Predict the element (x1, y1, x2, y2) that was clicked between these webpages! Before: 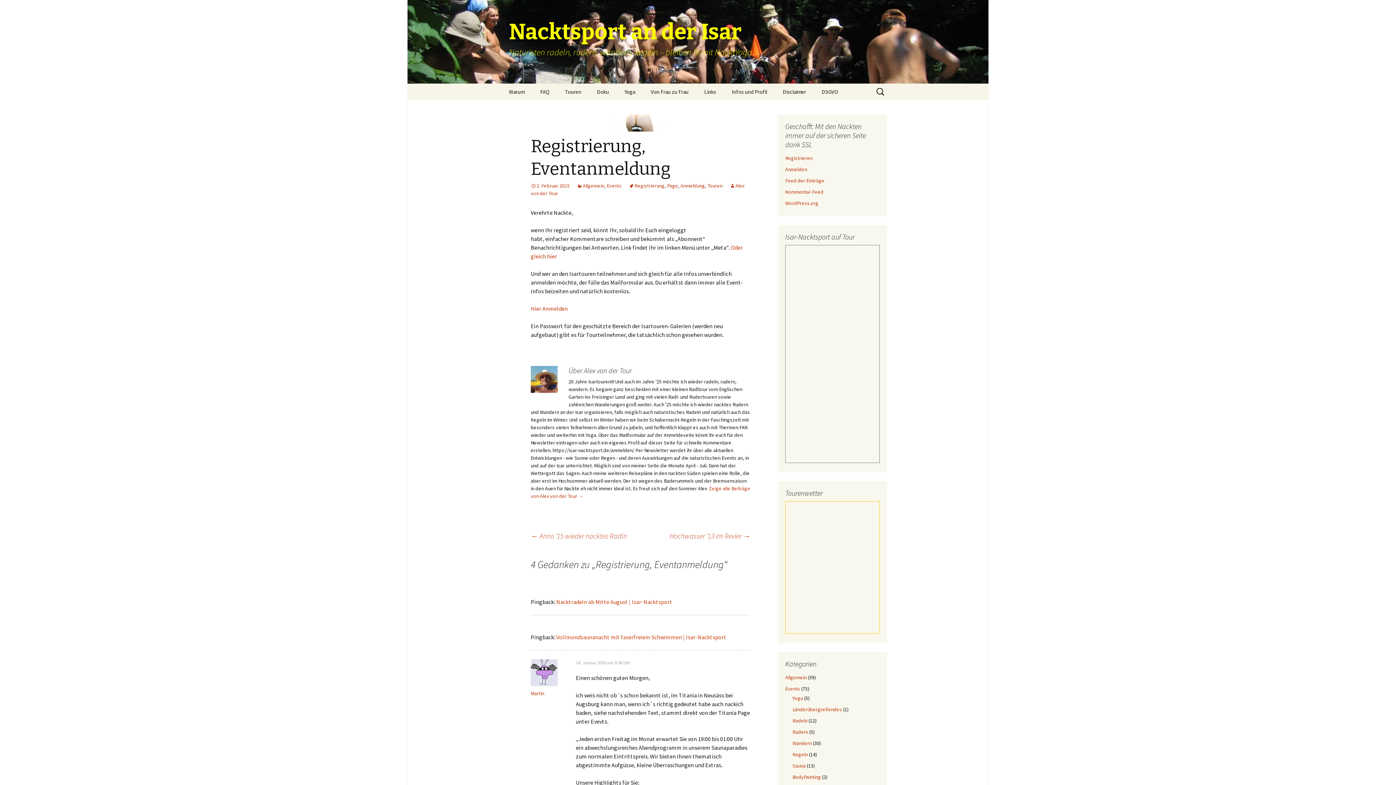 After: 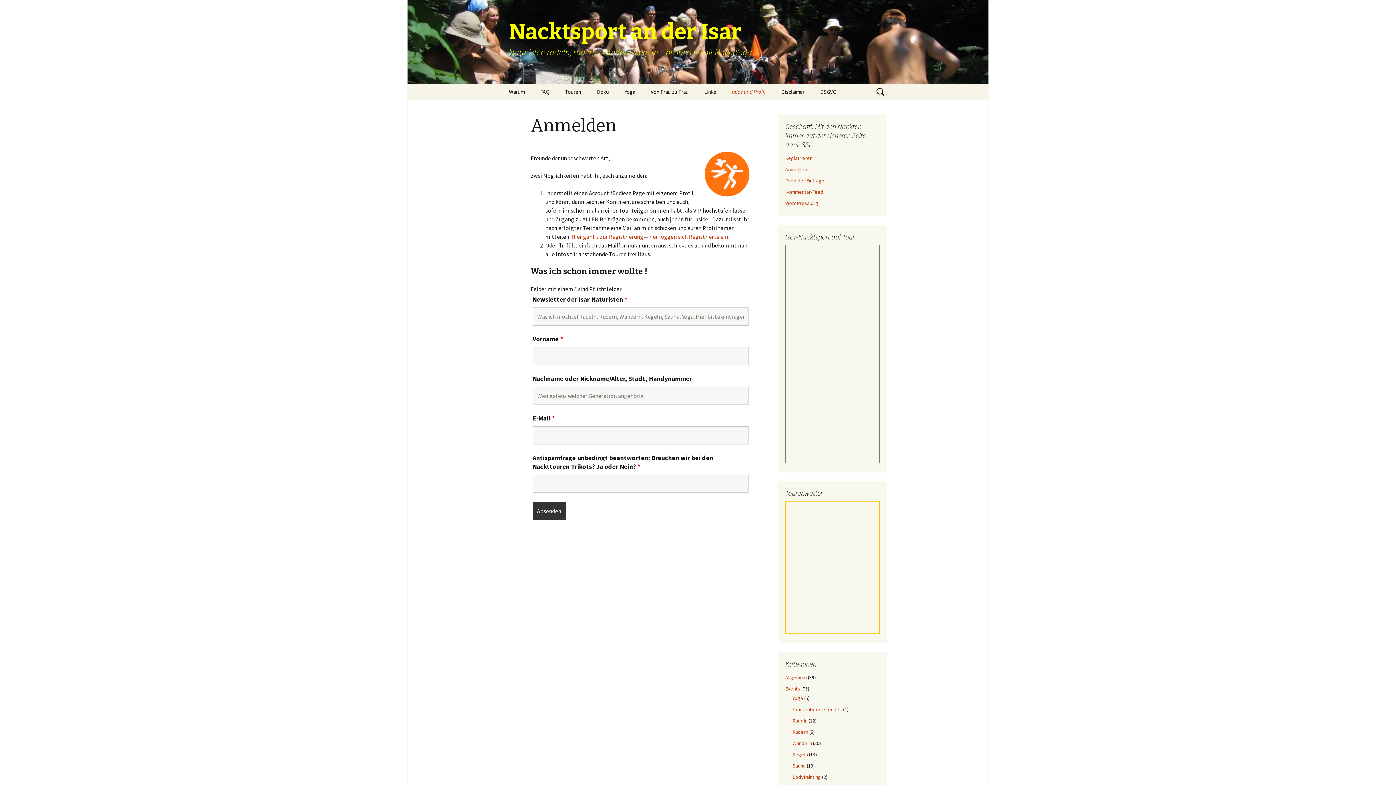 Action: bbox: (724, 83, 774, 100) label: Infos und Profil